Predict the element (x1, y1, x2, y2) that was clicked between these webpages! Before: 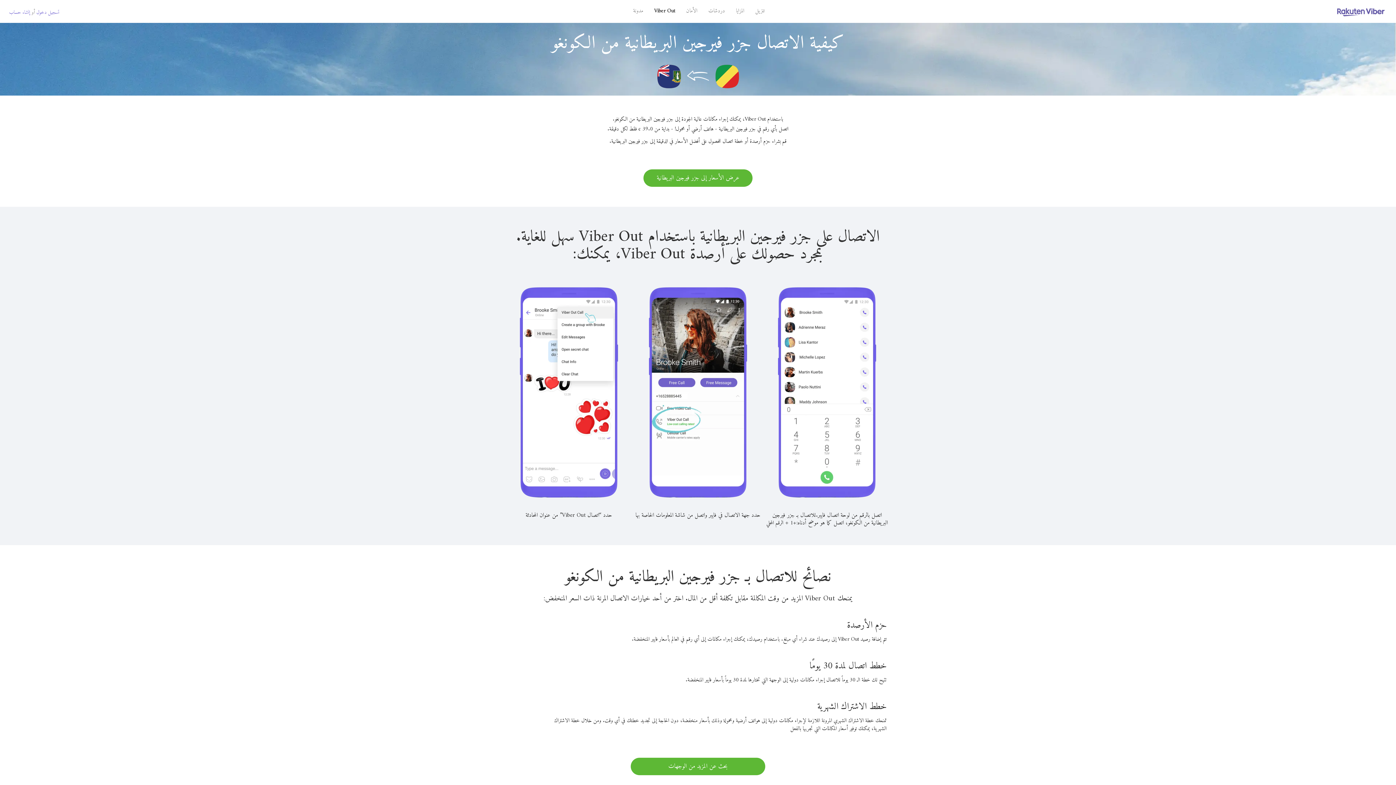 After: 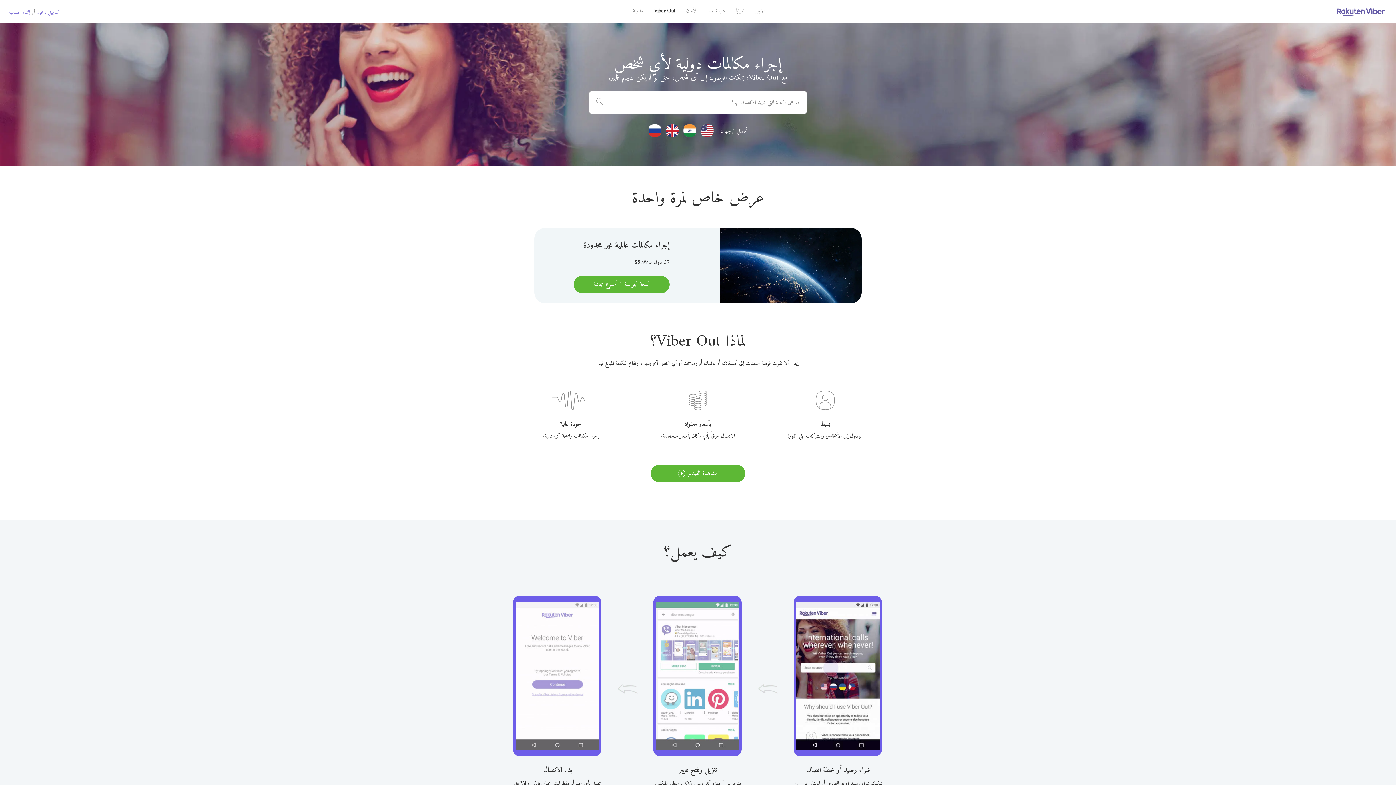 Action: label: Viber Out bbox: (648, 5, 680, 16)